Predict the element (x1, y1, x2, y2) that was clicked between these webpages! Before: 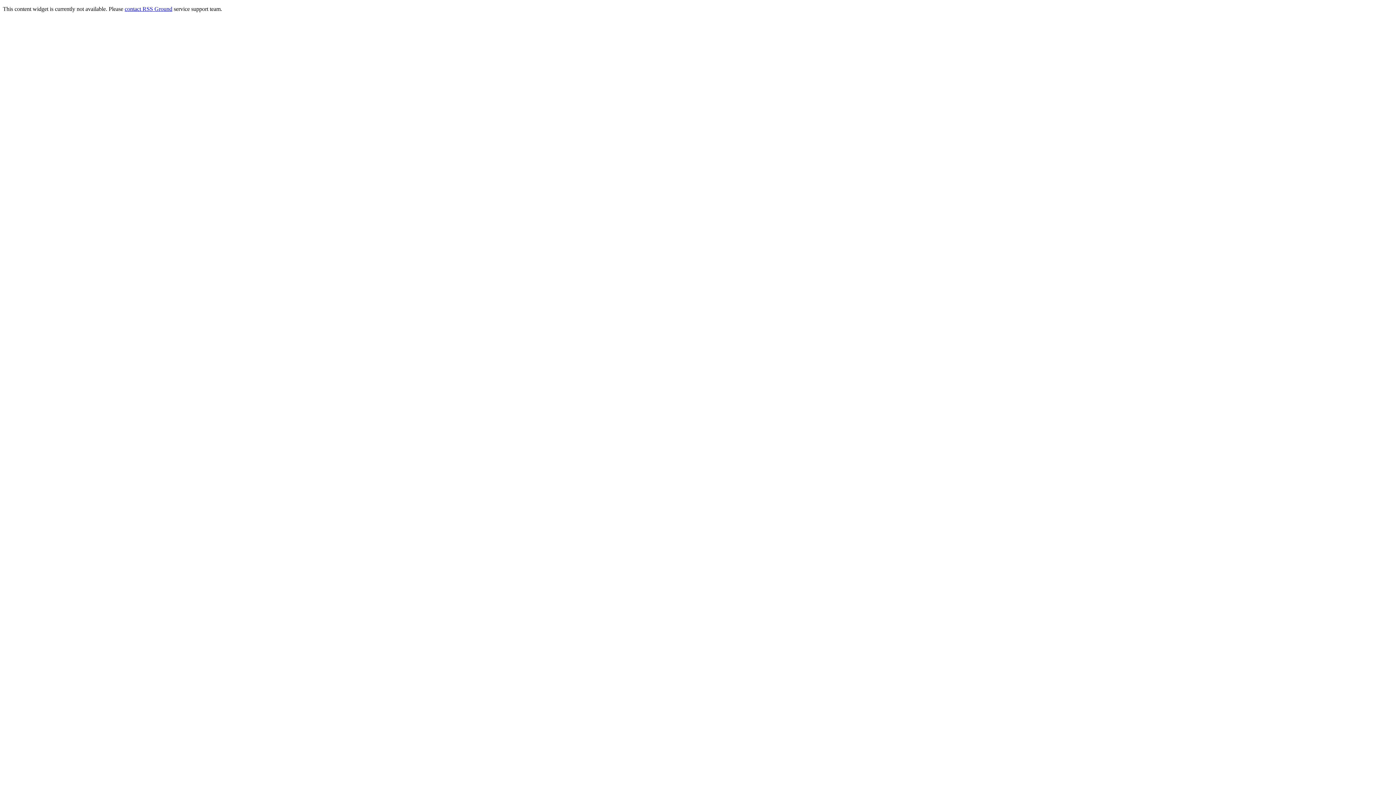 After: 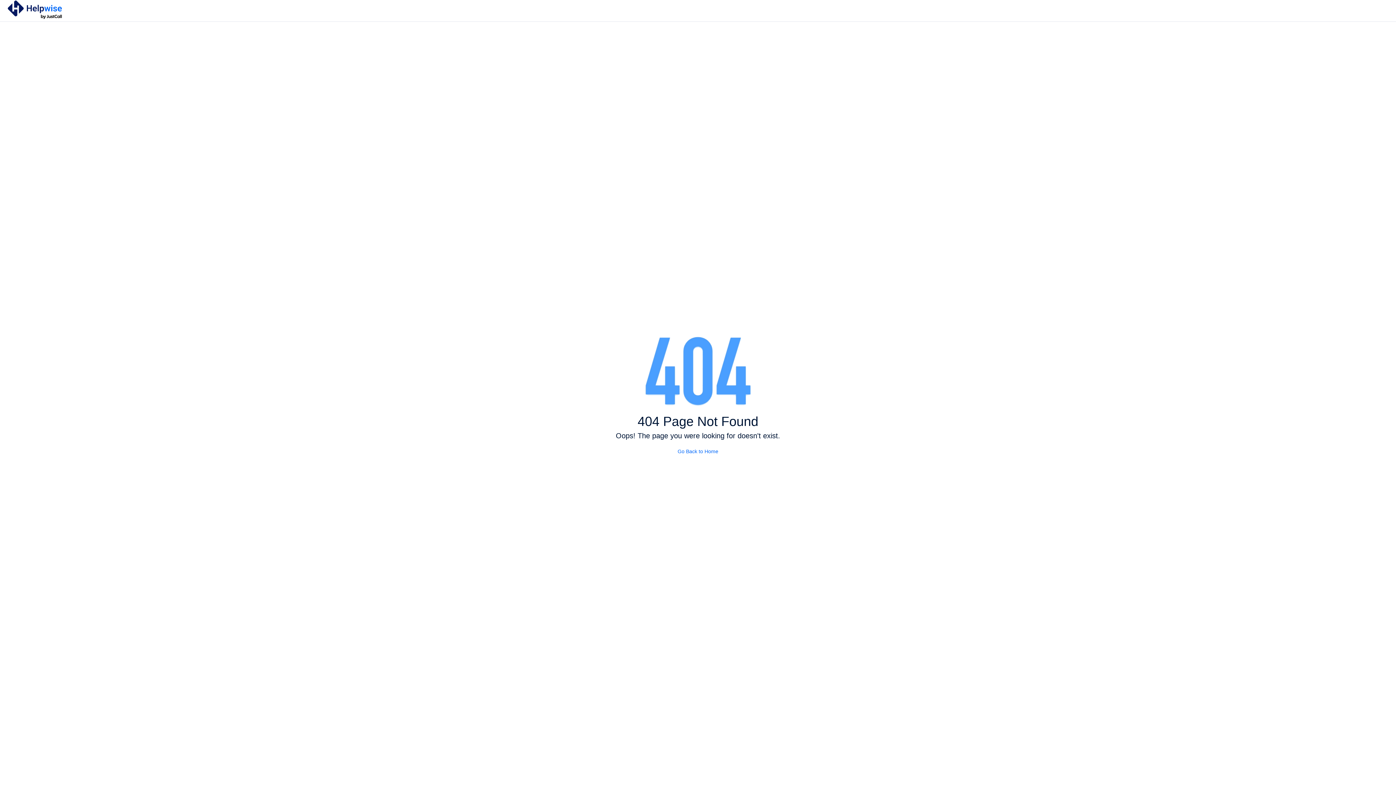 Action: bbox: (124, 5, 172, 12) label: contact RSS Ground